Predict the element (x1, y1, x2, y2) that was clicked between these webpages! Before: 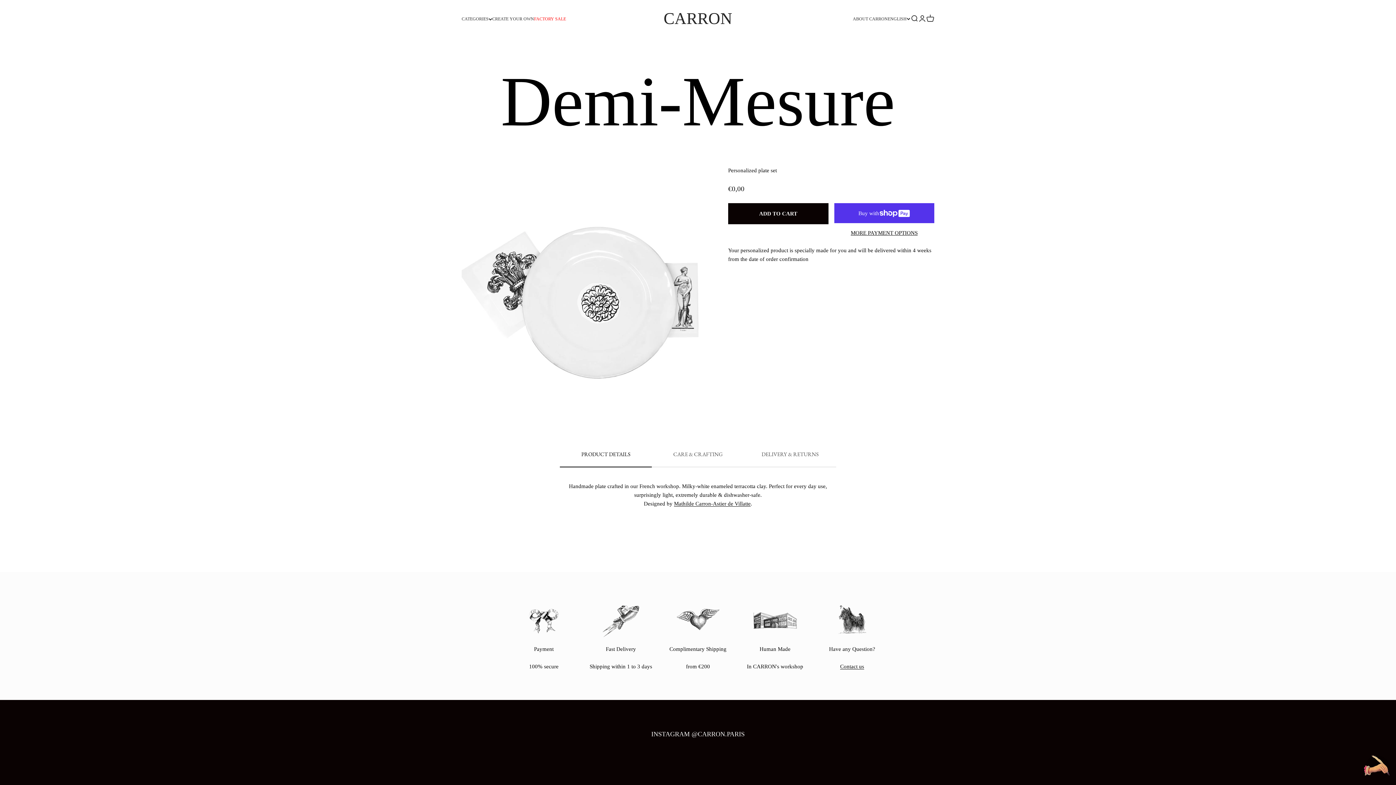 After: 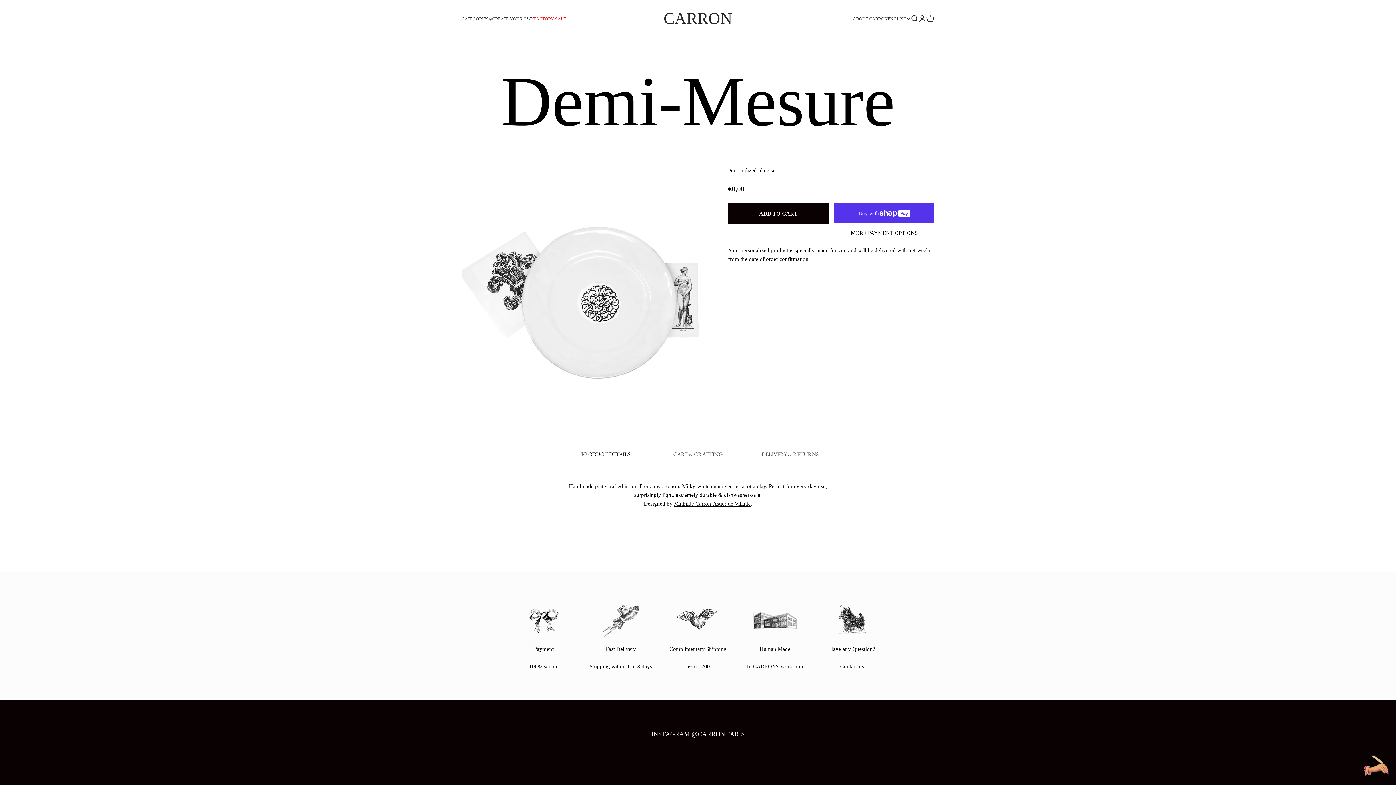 Action: bbox: (674, 501, 750, 506) label: Mathilde Carron-Astier de Villatte